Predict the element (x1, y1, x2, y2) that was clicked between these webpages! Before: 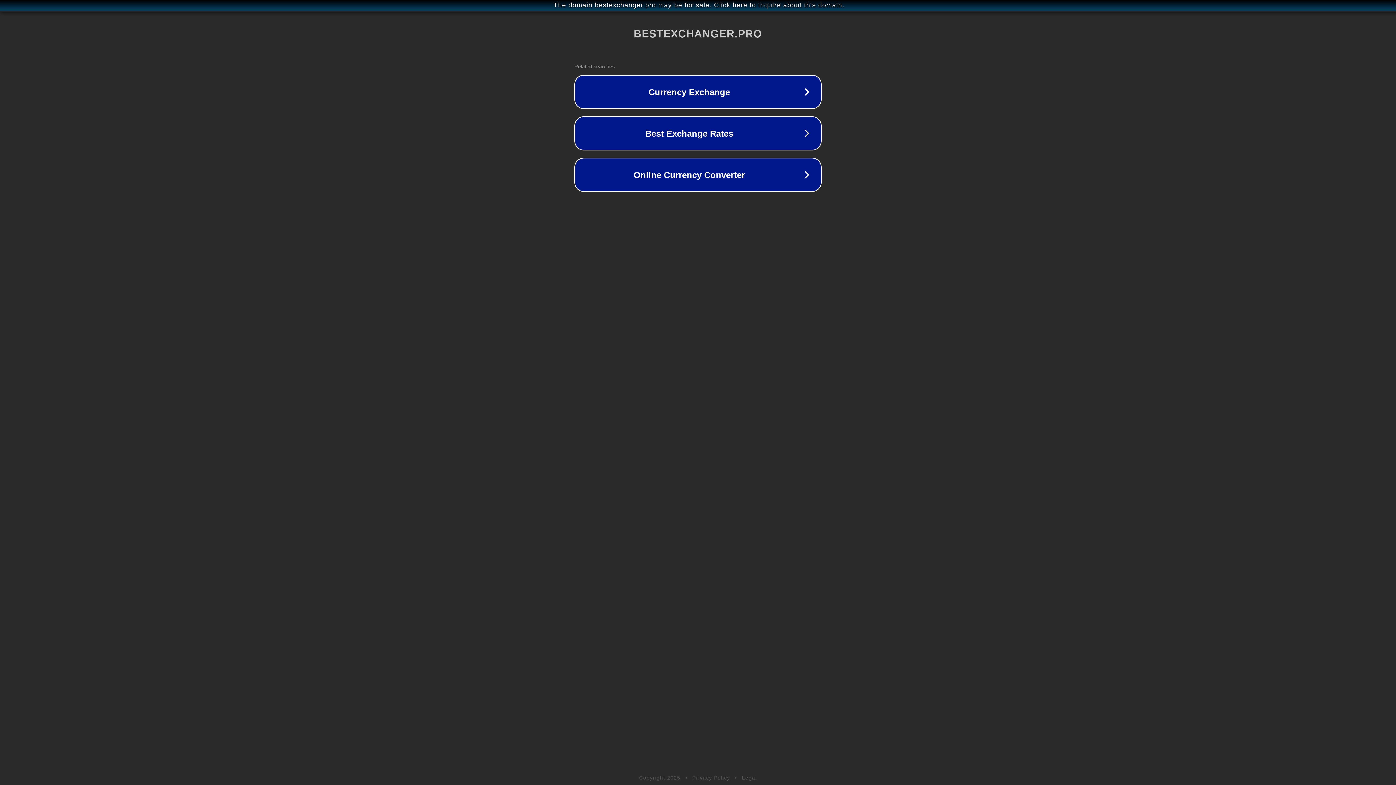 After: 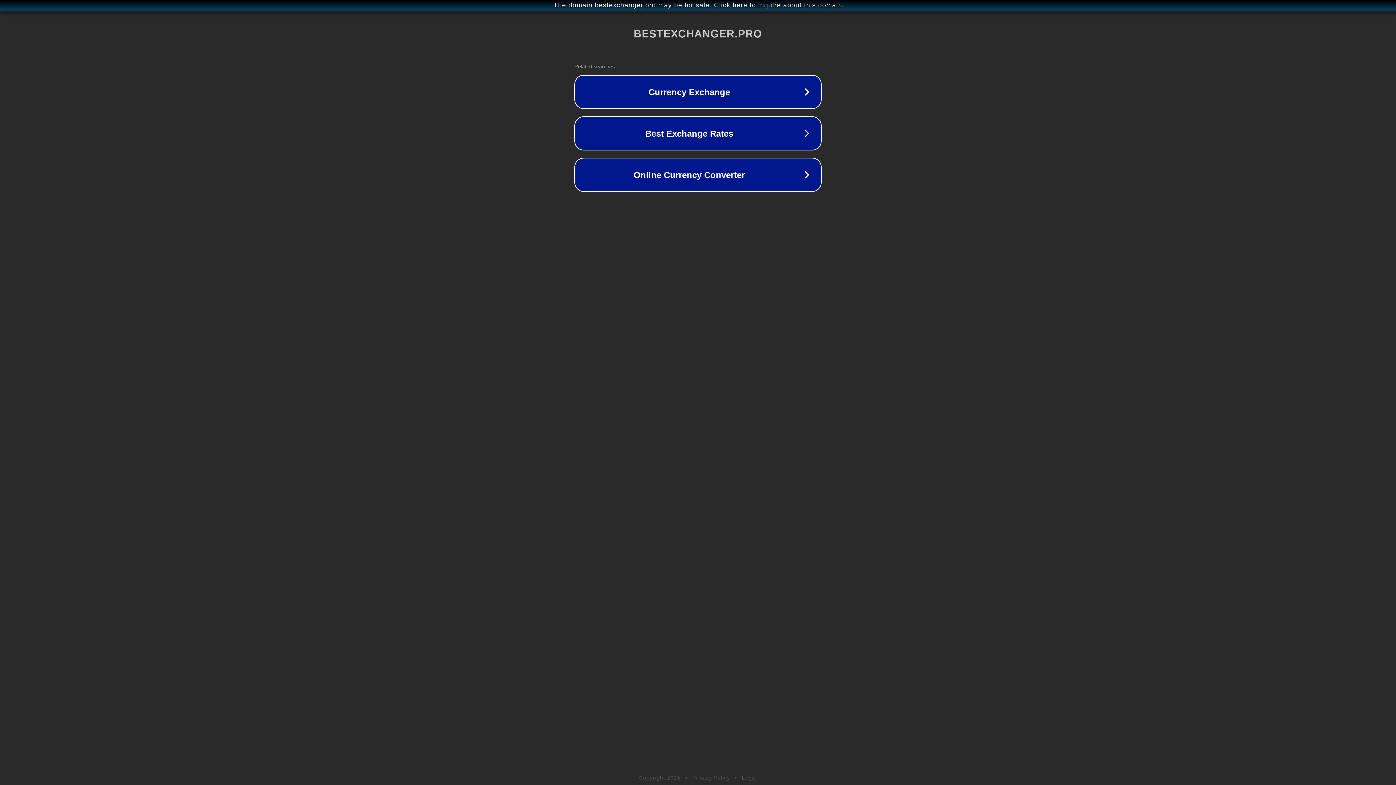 Action: bbox: (742, 775, 757, 781) label: Legal